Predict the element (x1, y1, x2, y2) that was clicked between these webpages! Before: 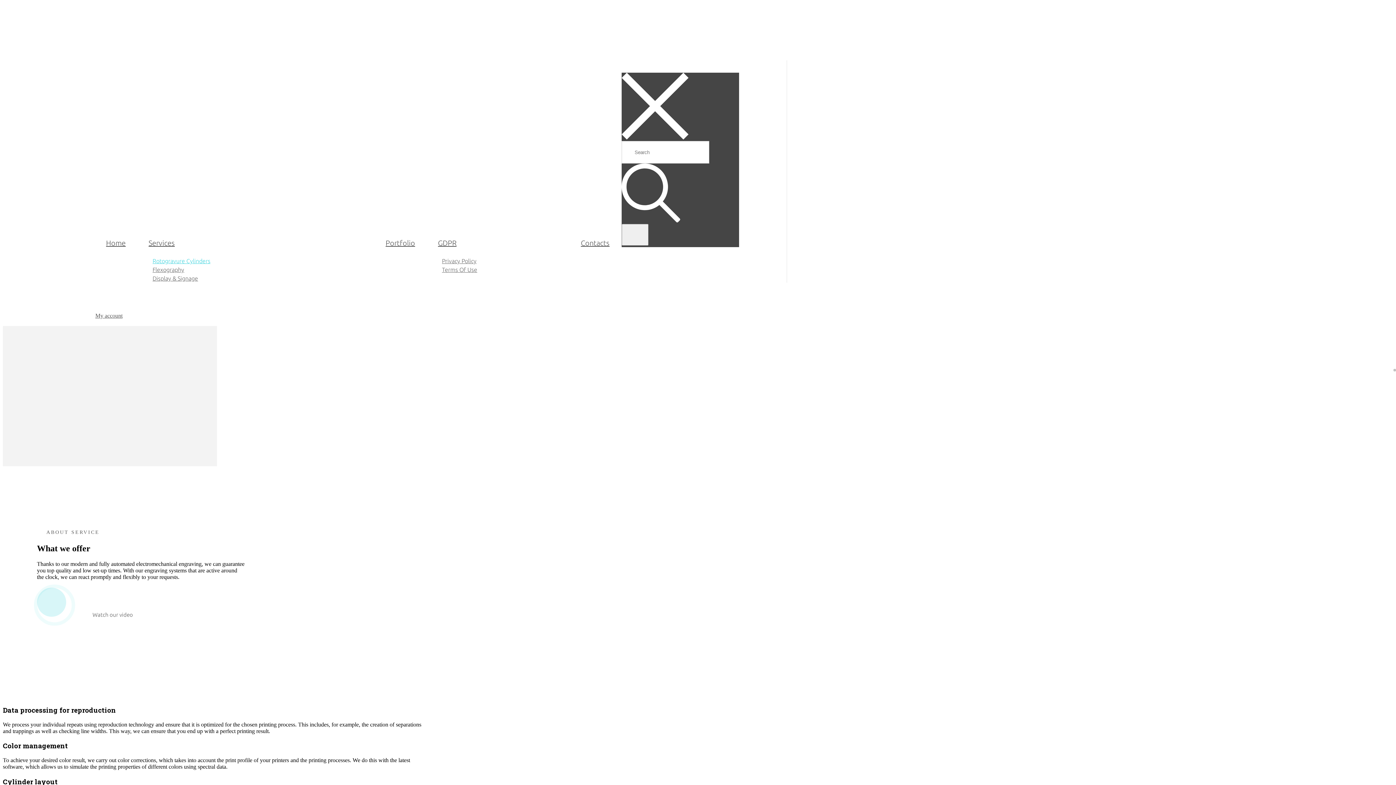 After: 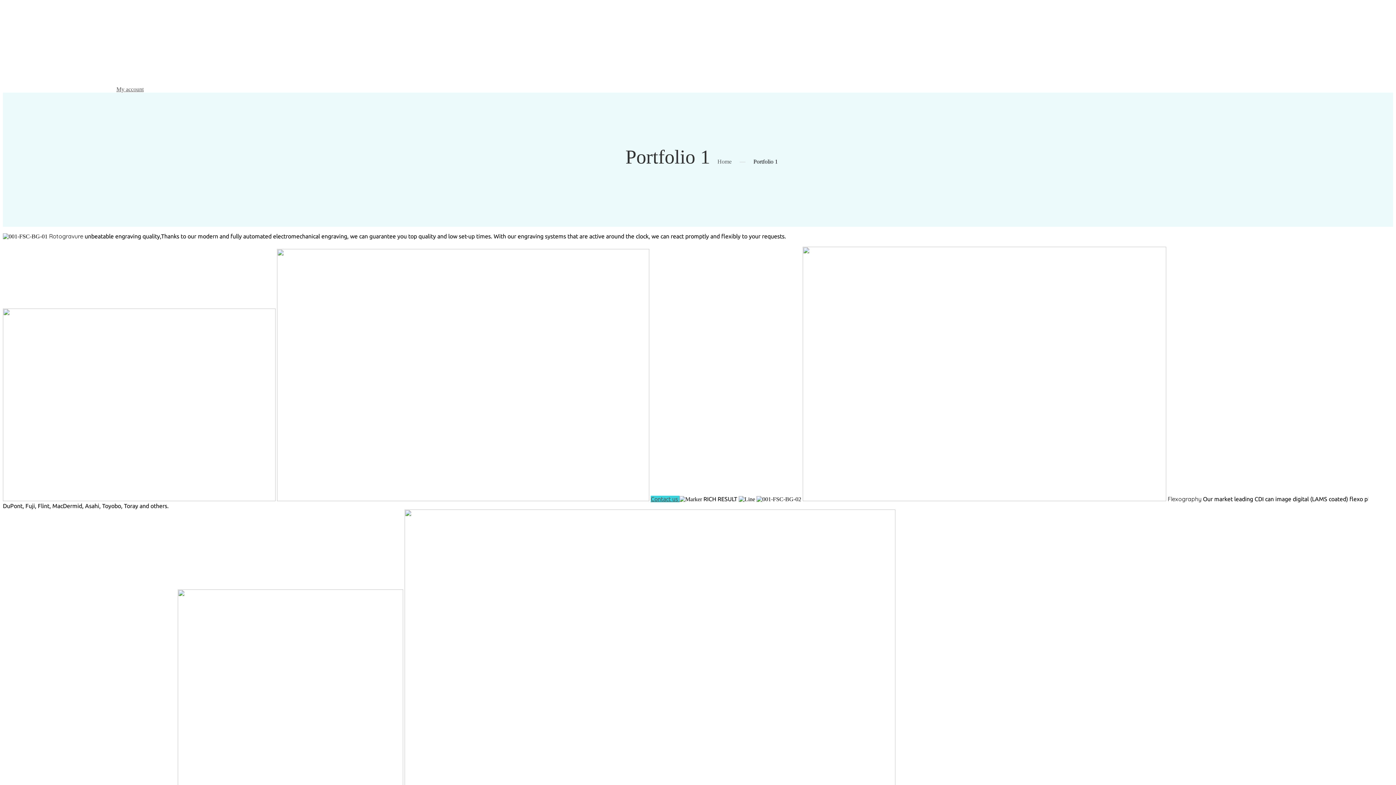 Action: label: Display & Signage bbox: (152, 271, 212, 285)